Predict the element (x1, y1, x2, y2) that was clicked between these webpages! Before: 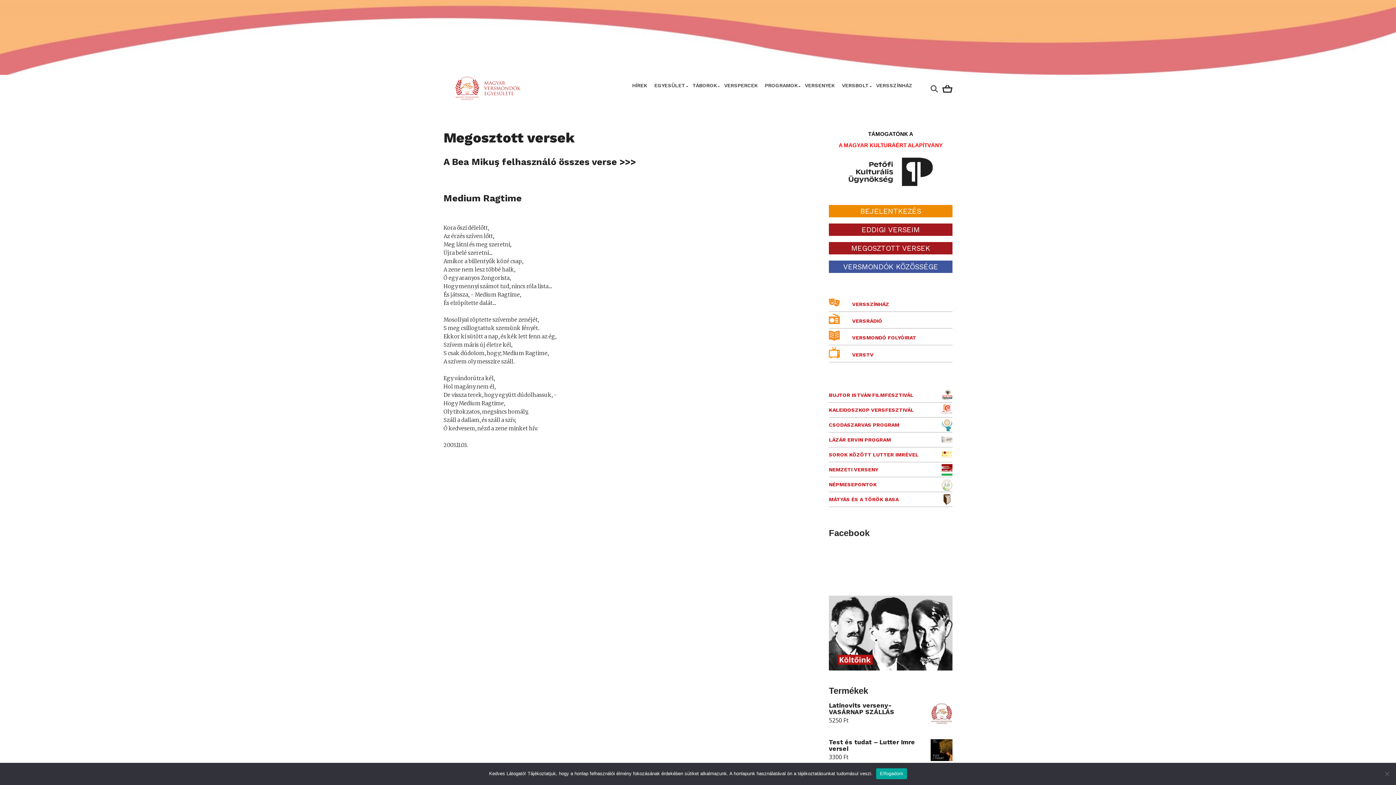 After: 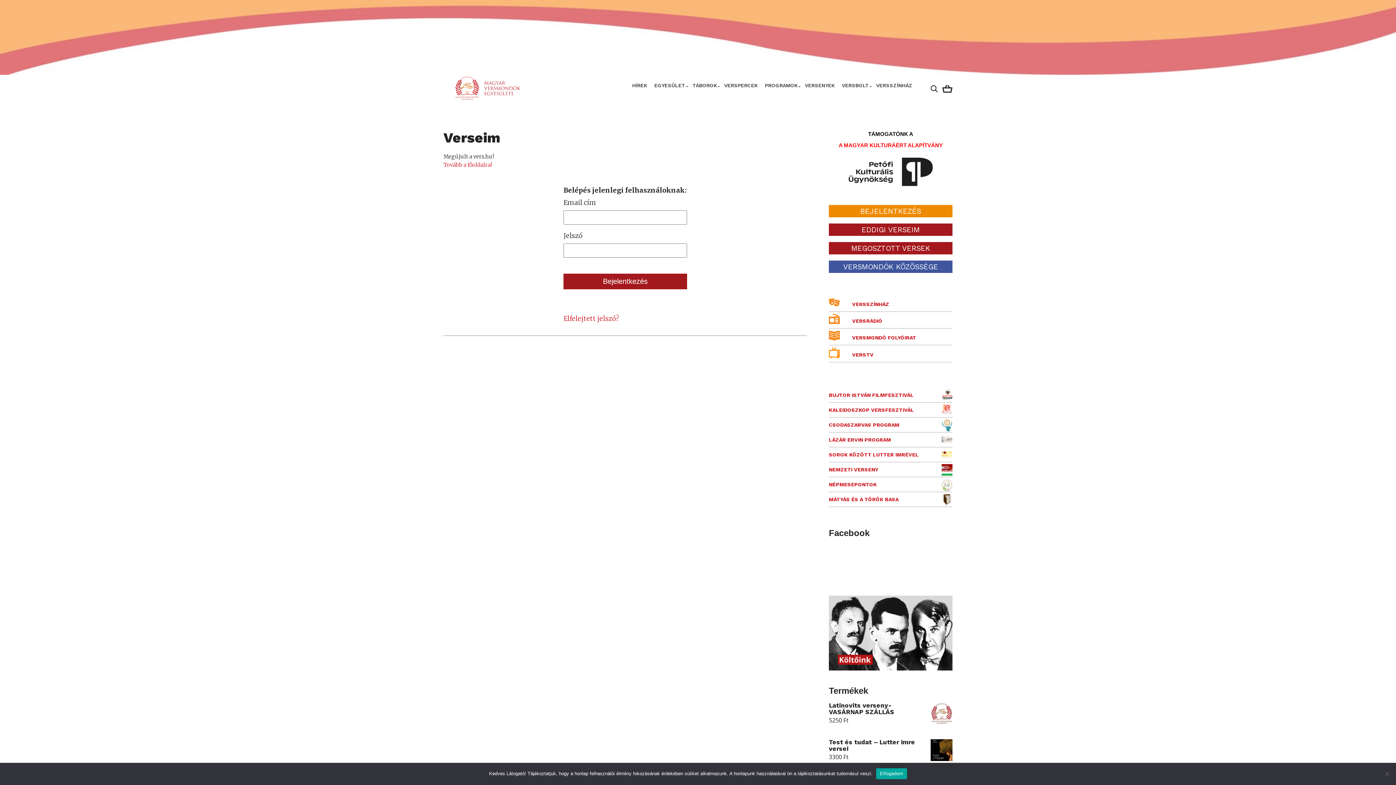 Action: bbox: (829, 223, 952, 236) label: EDDIGI VERSEIM